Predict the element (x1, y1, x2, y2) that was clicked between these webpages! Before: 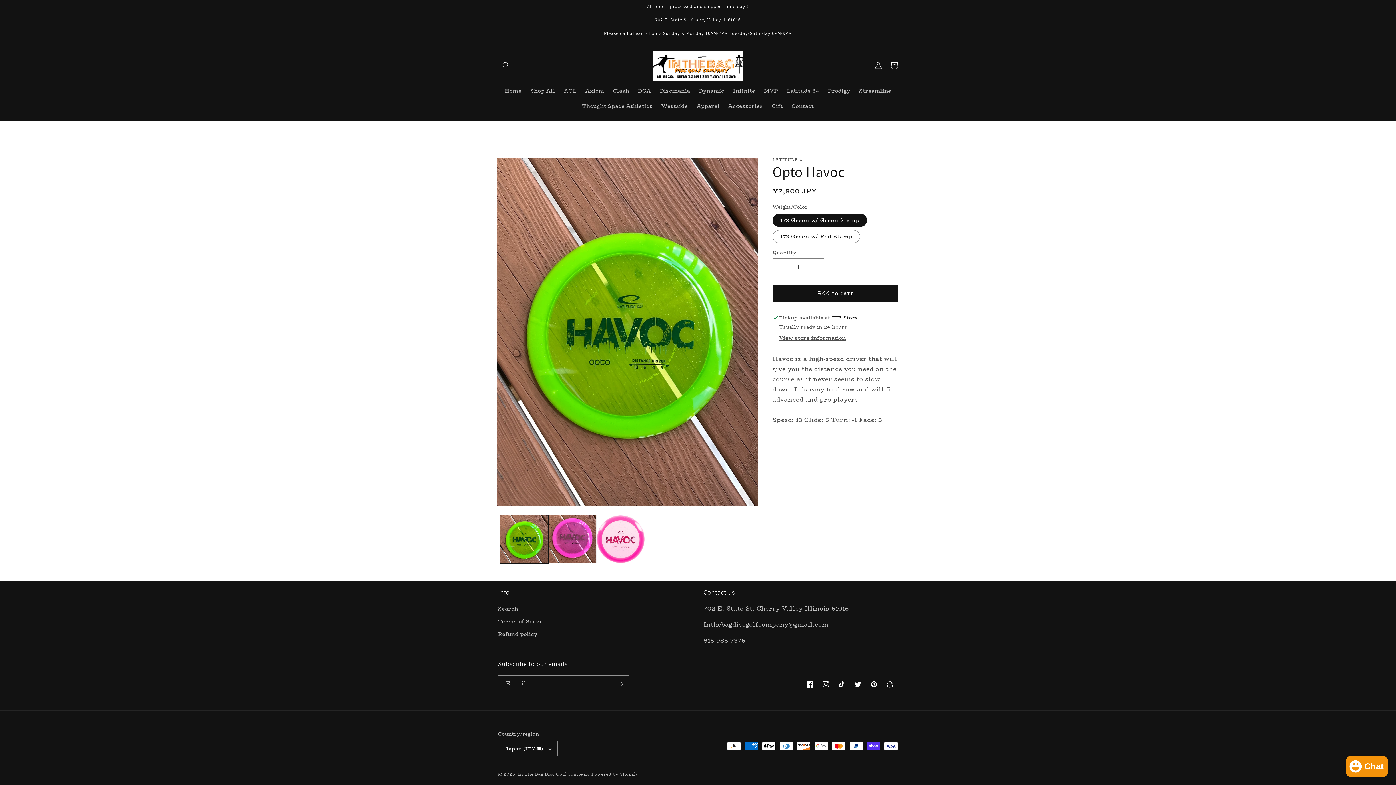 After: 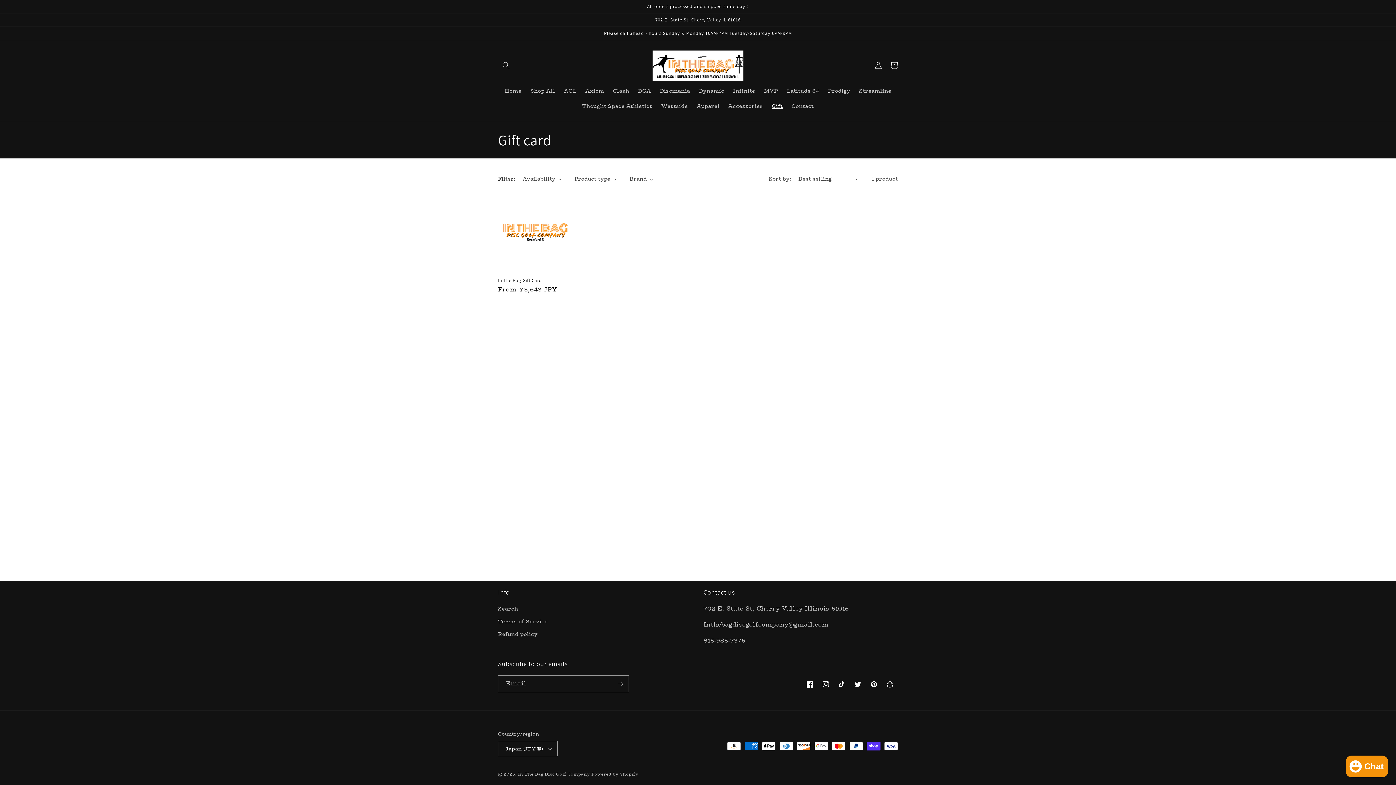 Action: label: Gift bbox: (767, 98, 787, 113)